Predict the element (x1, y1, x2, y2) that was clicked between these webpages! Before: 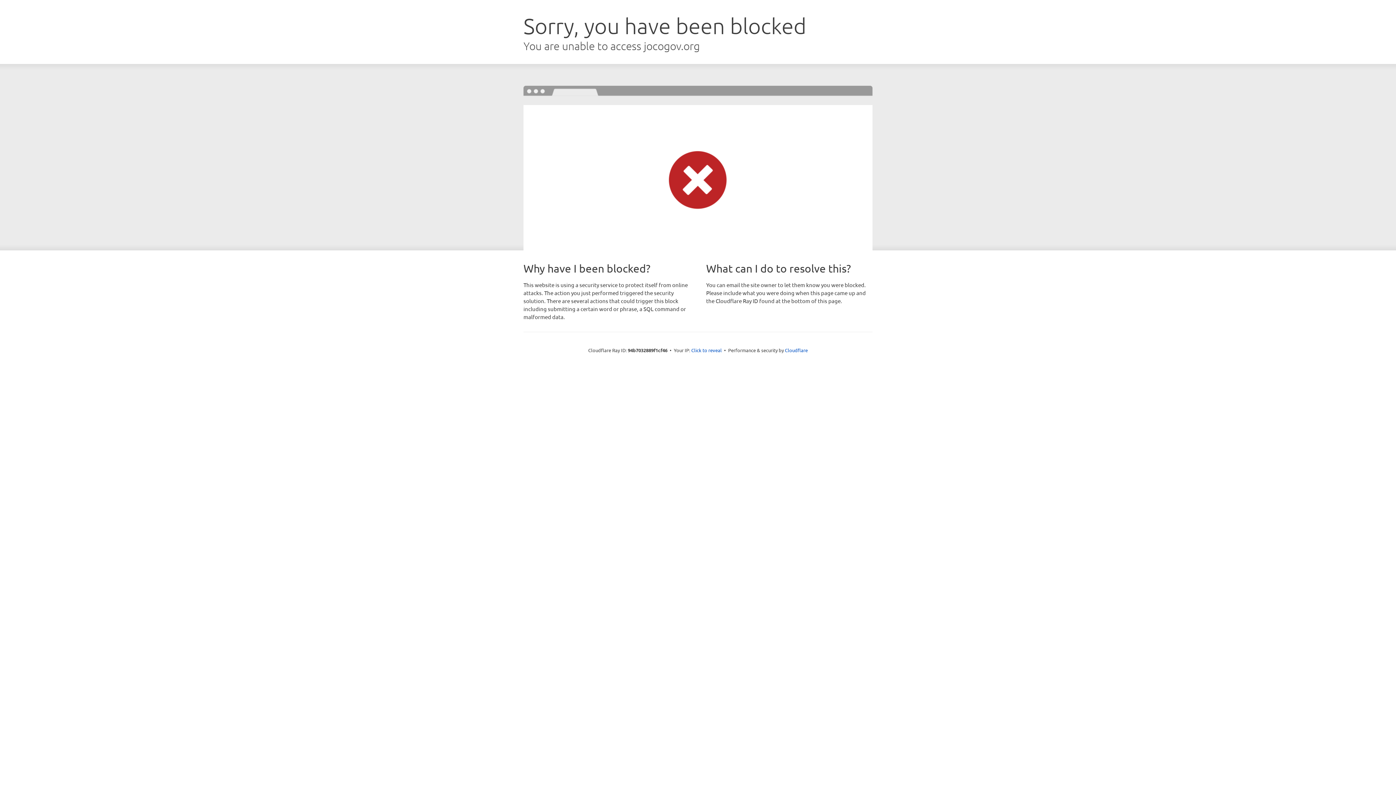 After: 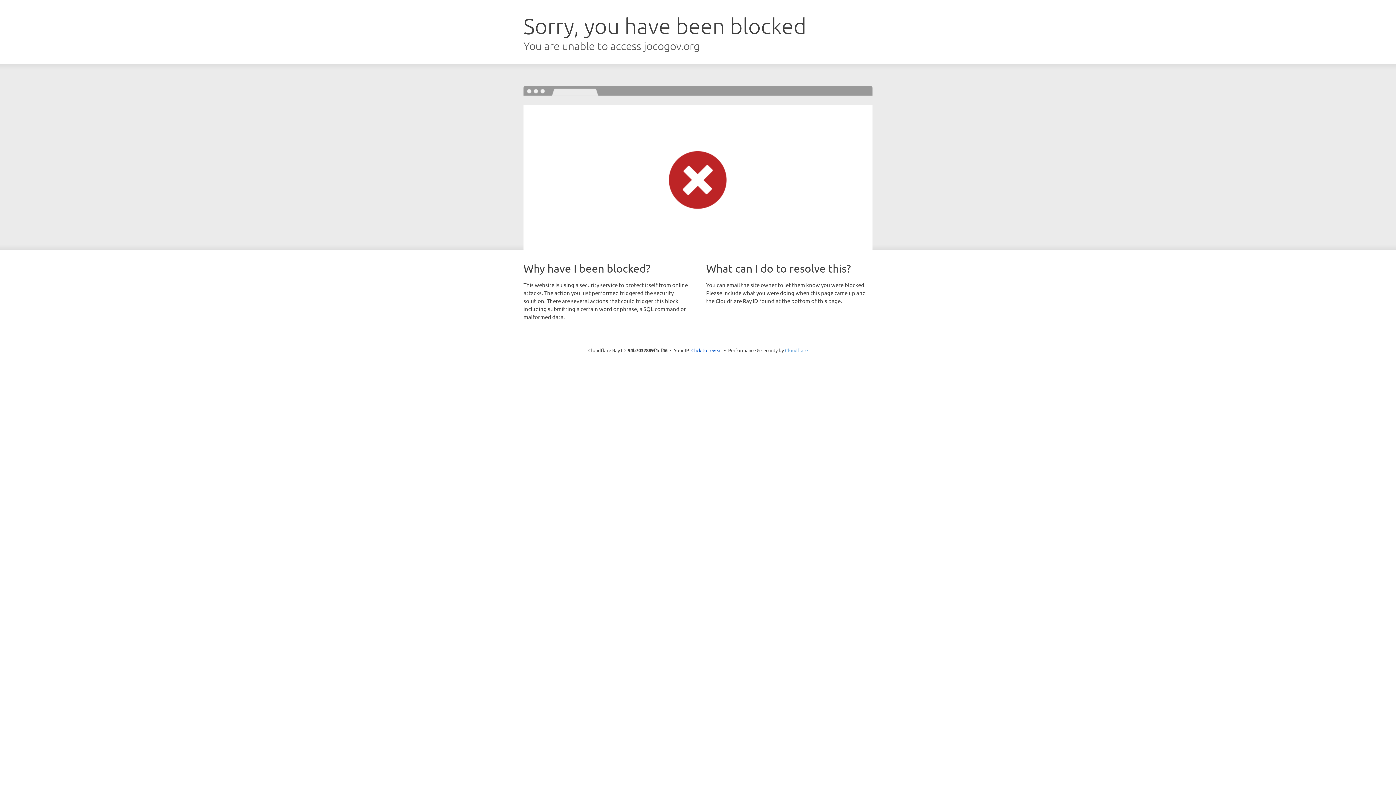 Action: label: Cloudflare bbox: (785, 347, 808, 353)